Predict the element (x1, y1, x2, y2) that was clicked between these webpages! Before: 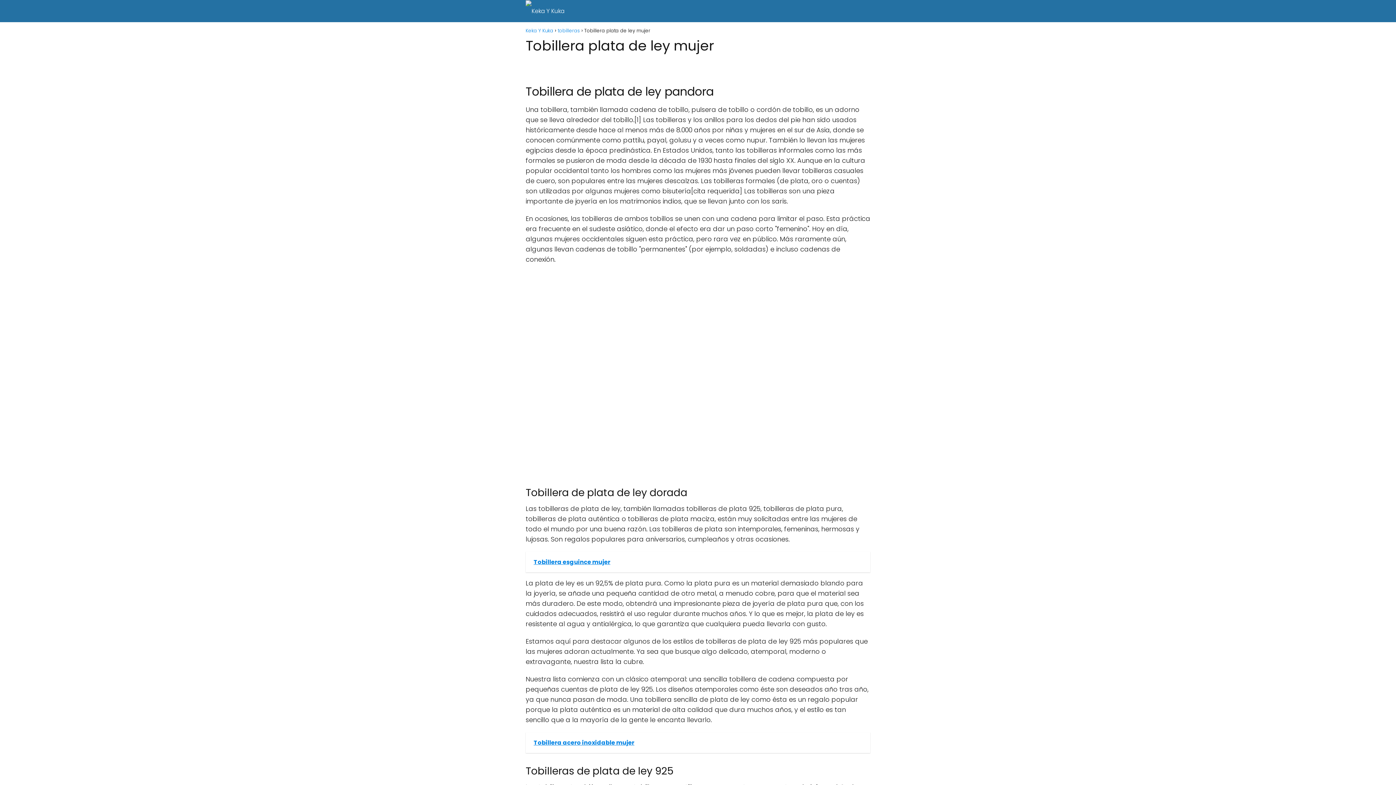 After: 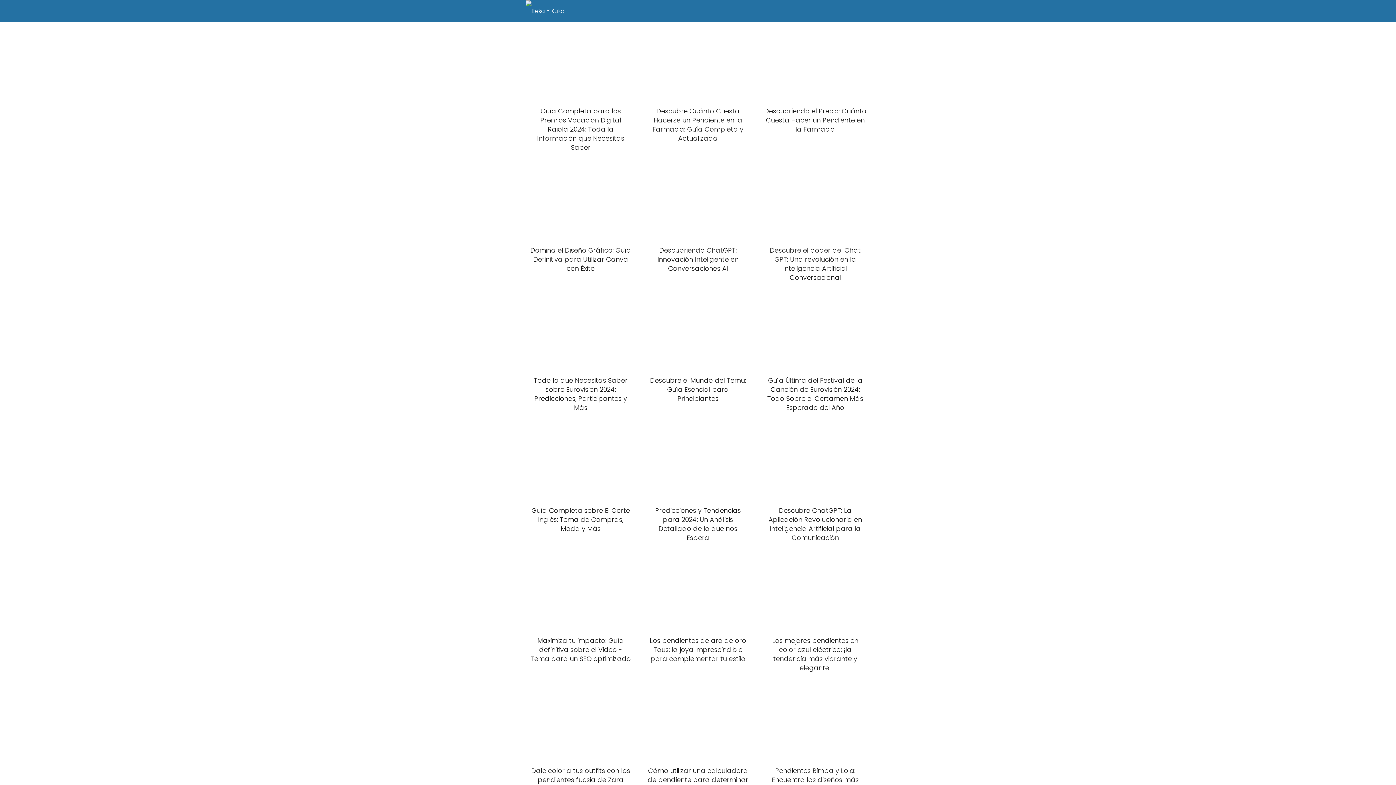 Action: bbox: (525, 6, 564, 14)